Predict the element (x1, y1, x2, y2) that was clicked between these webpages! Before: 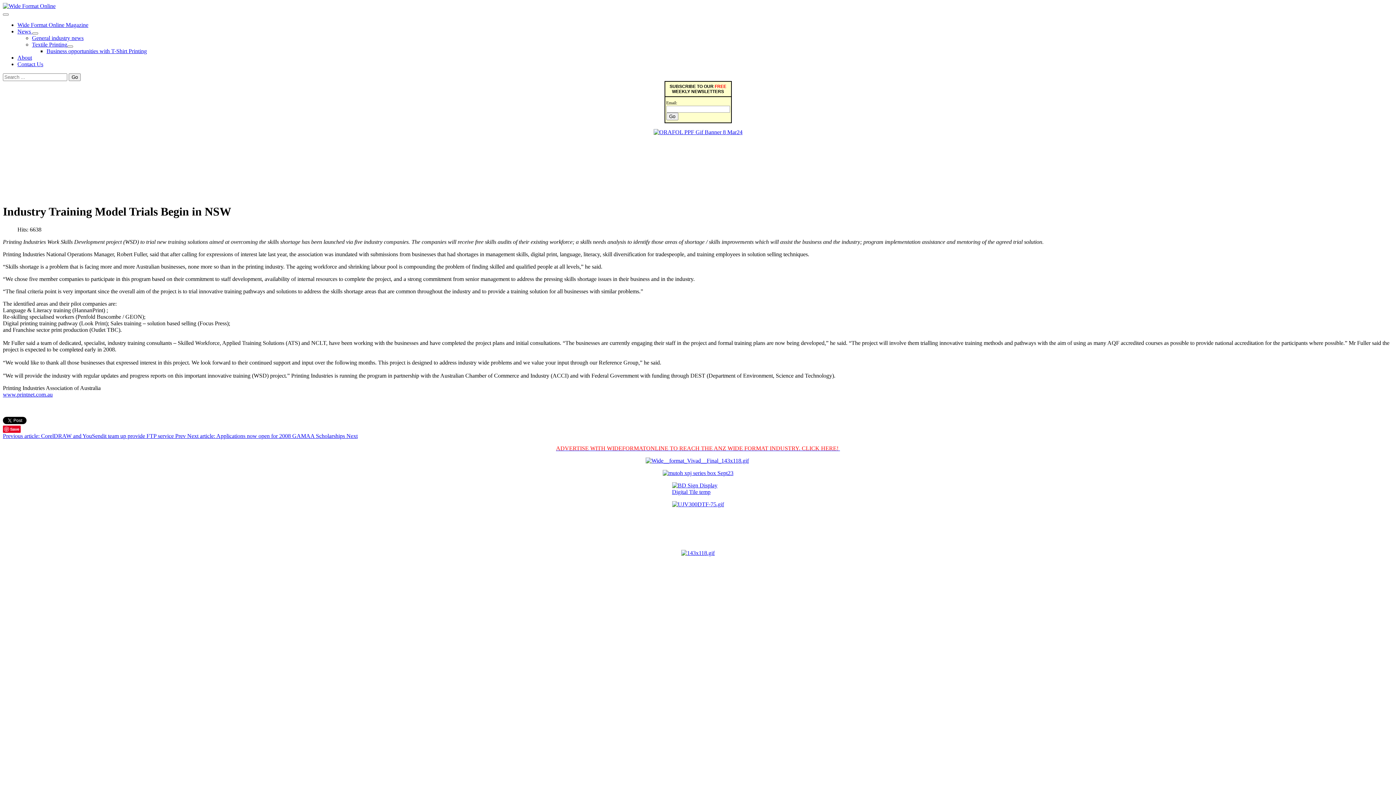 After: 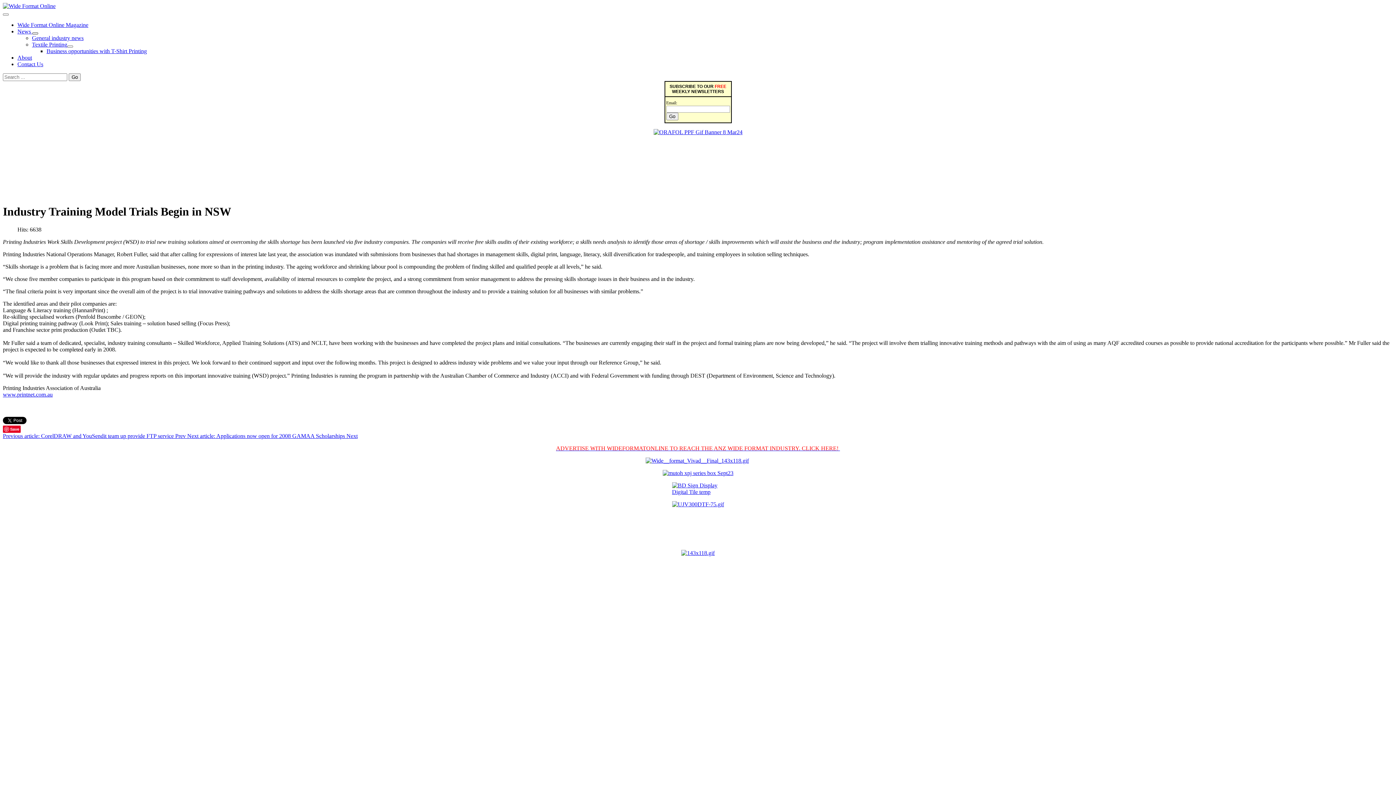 Action: bbox: (32, 32, 38, 34) label:      News     